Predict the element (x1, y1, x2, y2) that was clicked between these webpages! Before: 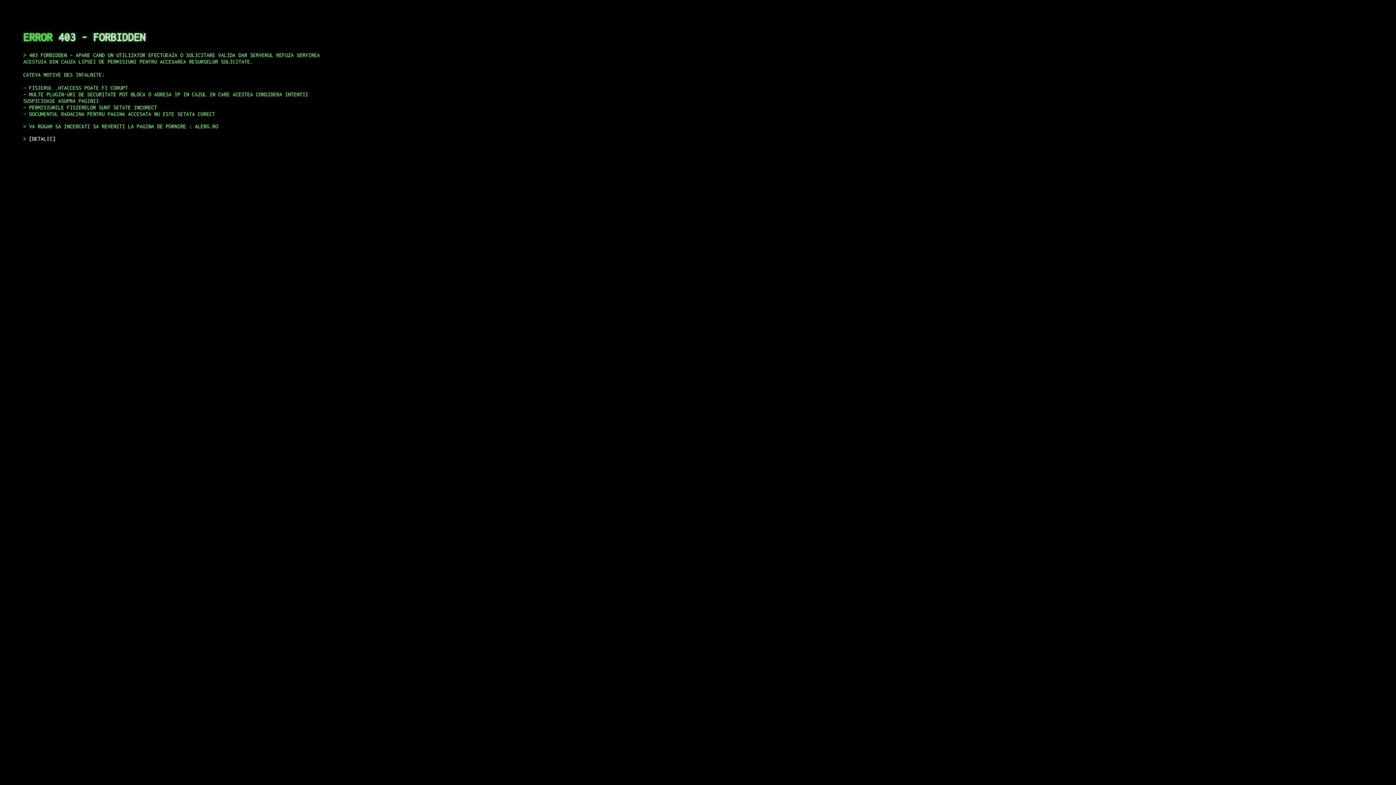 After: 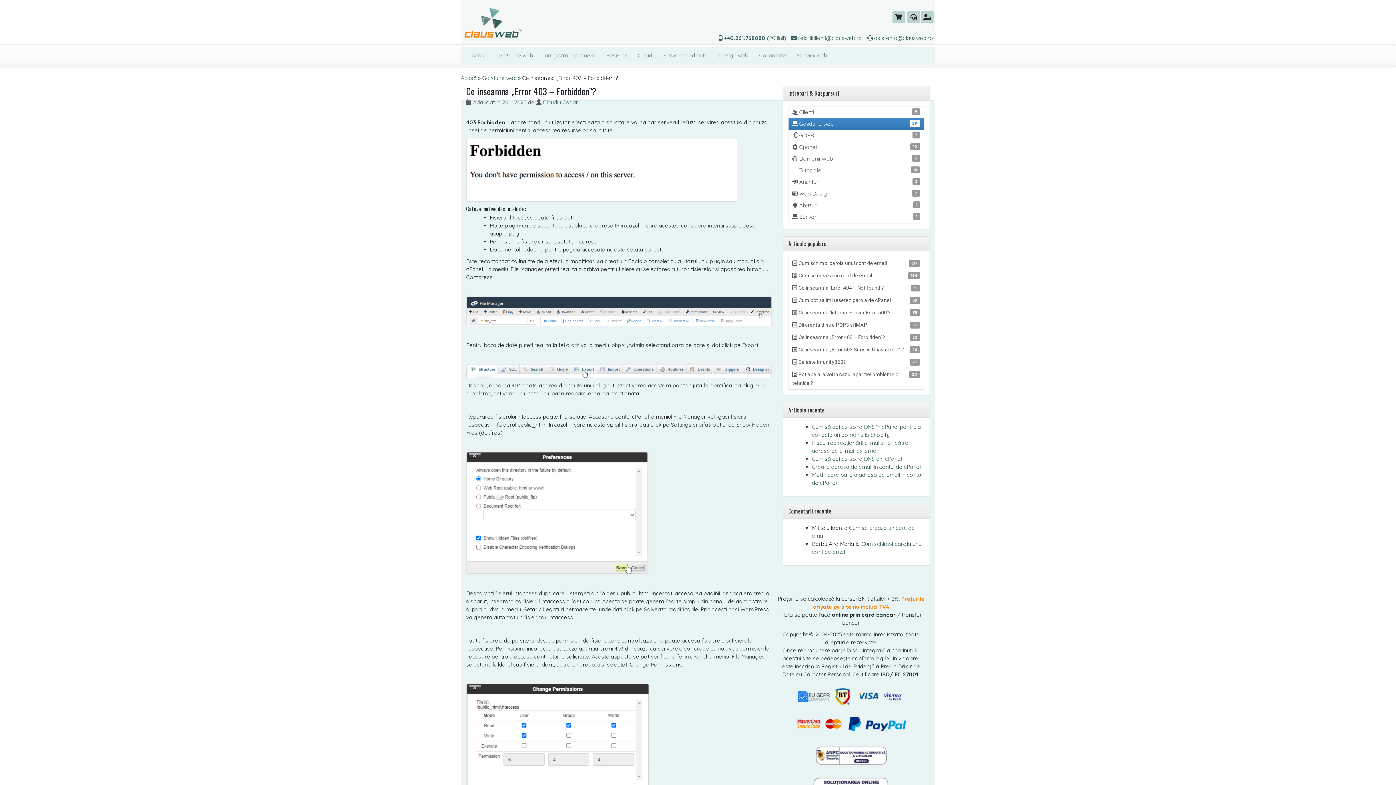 Action: label: DETALII bbox: (29, 135, 55, 141)